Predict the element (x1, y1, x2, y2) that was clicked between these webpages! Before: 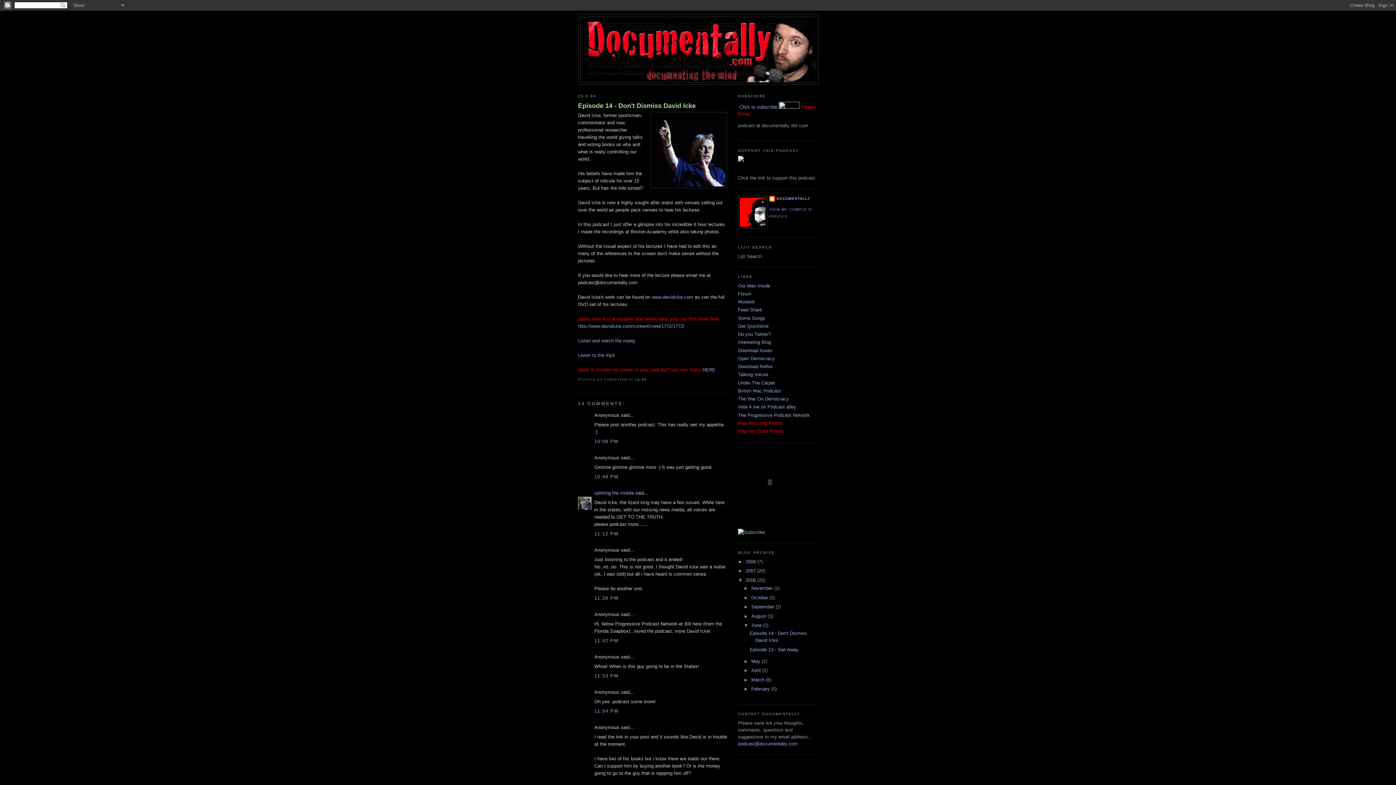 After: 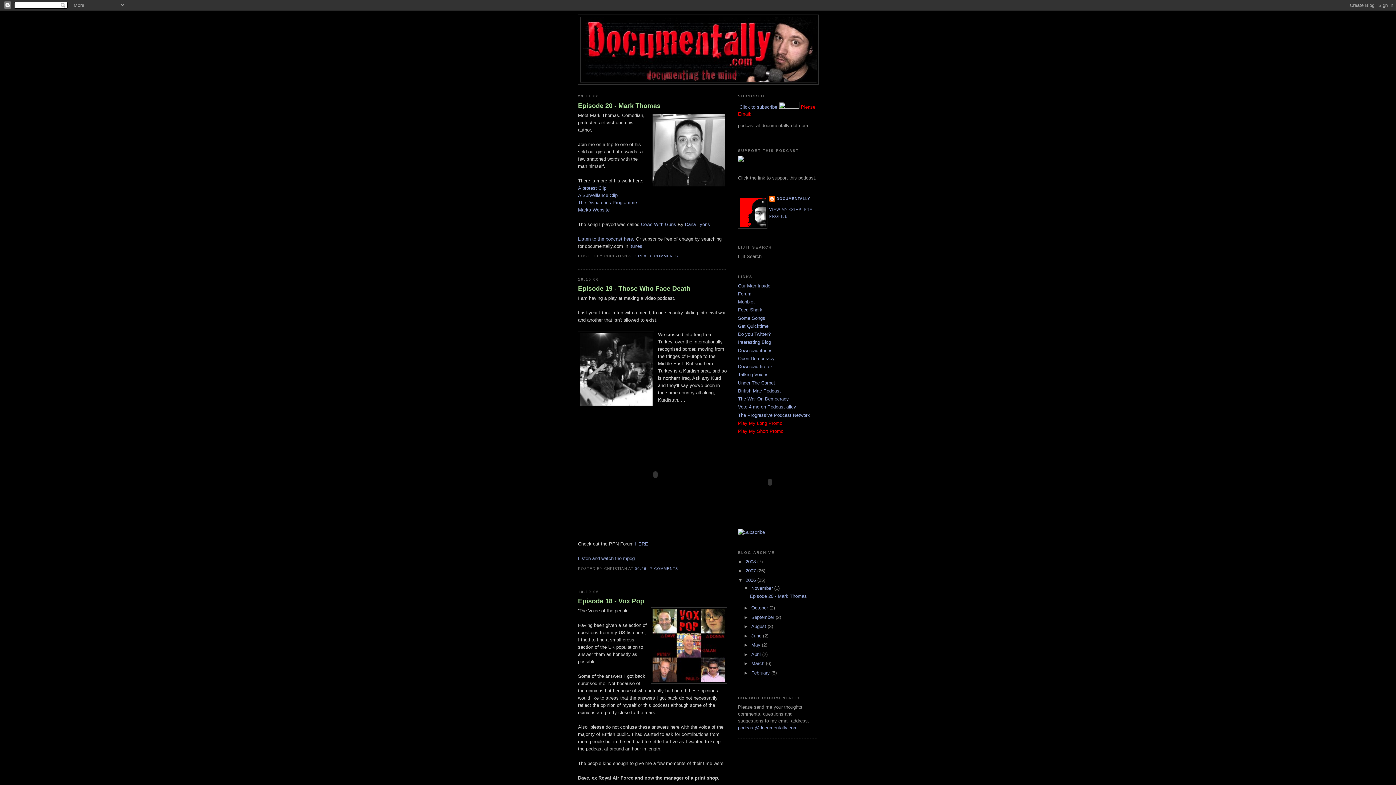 Action: label: 2006  bbox: (745, 577, 757, 583)